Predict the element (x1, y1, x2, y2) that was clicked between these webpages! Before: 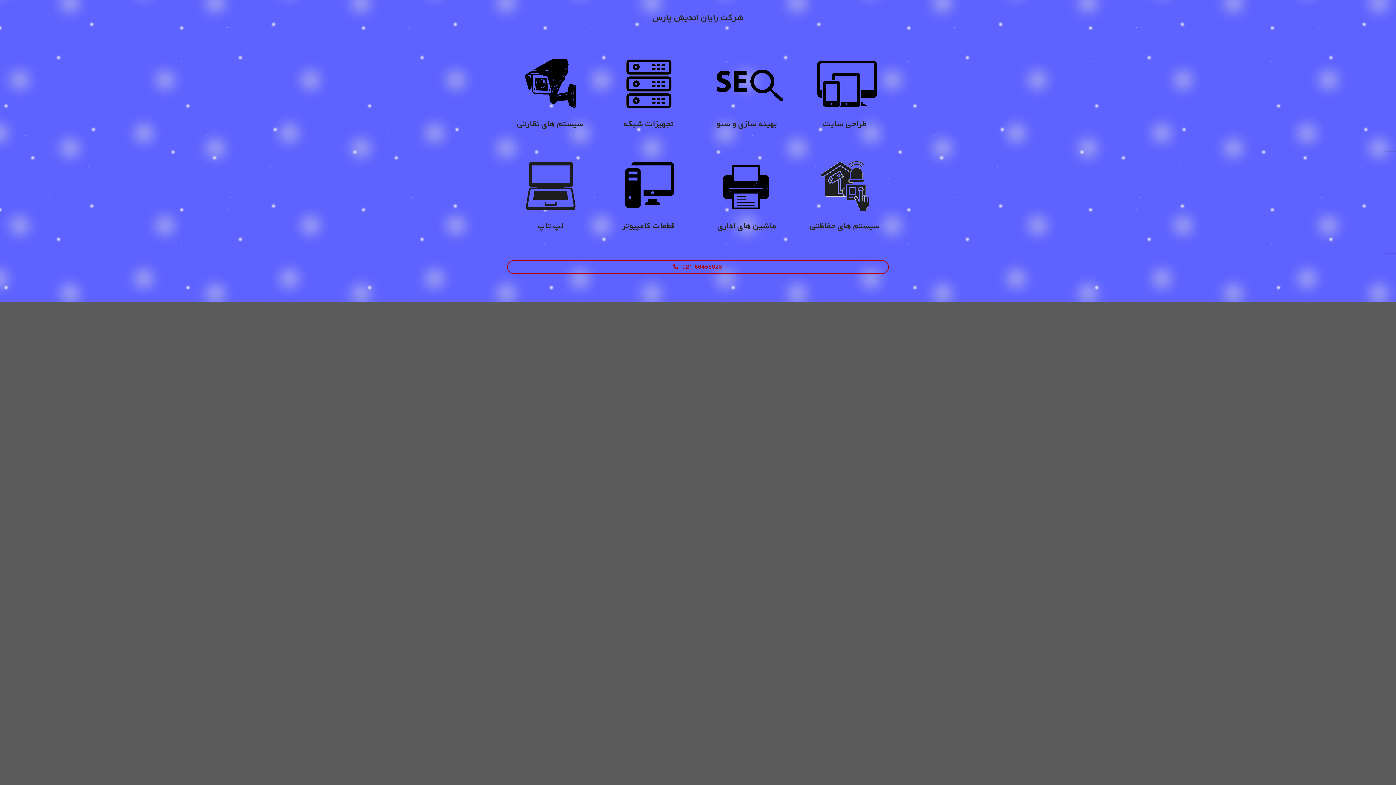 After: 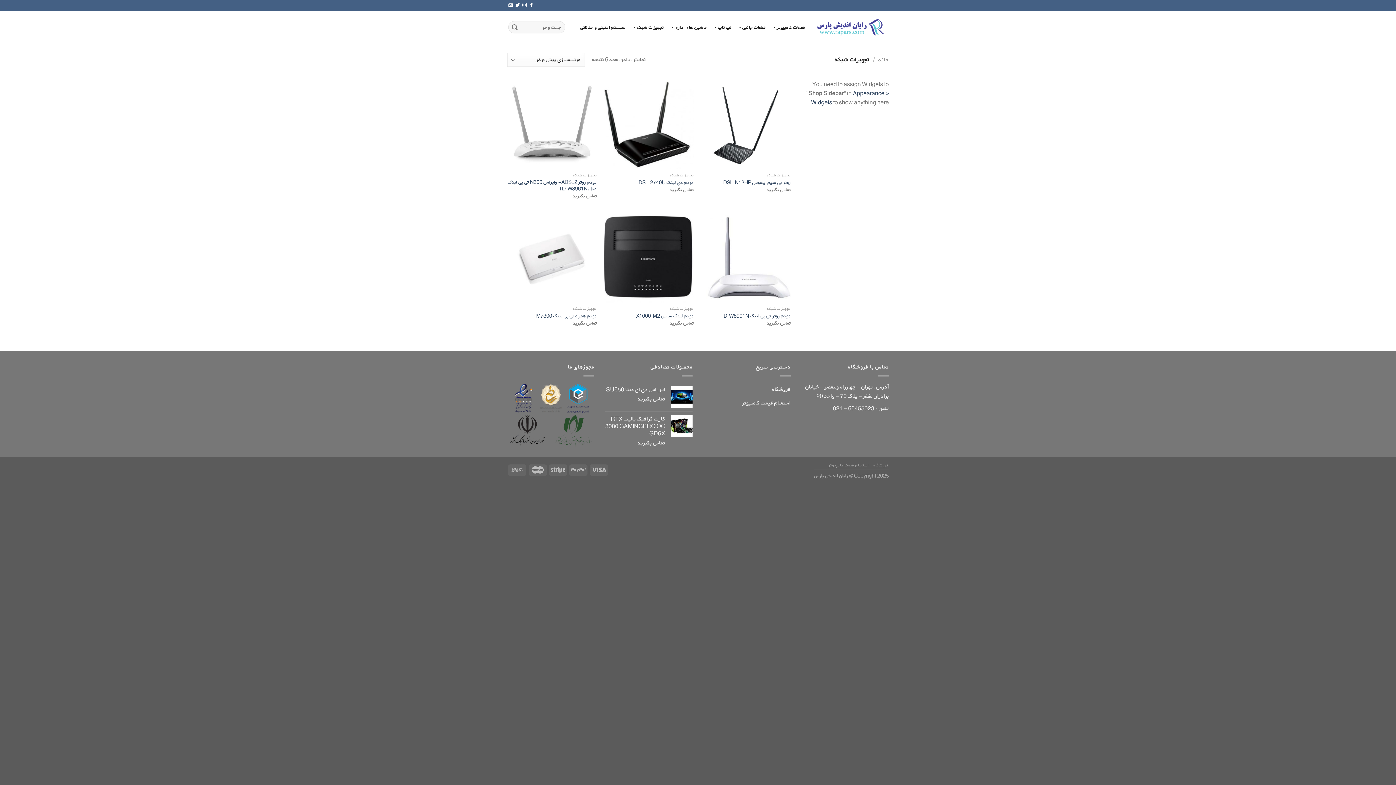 Action: bbox: (605, 56, 692, 112)